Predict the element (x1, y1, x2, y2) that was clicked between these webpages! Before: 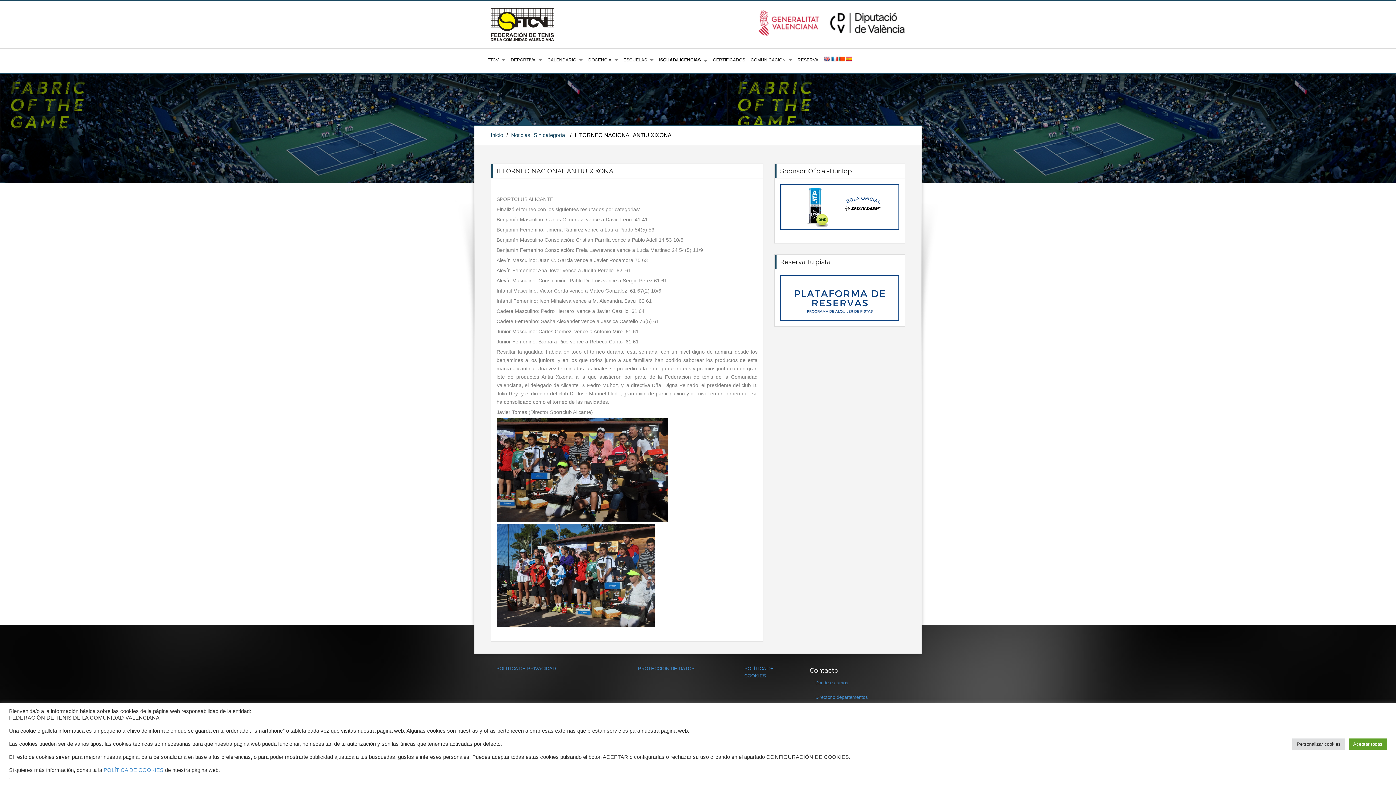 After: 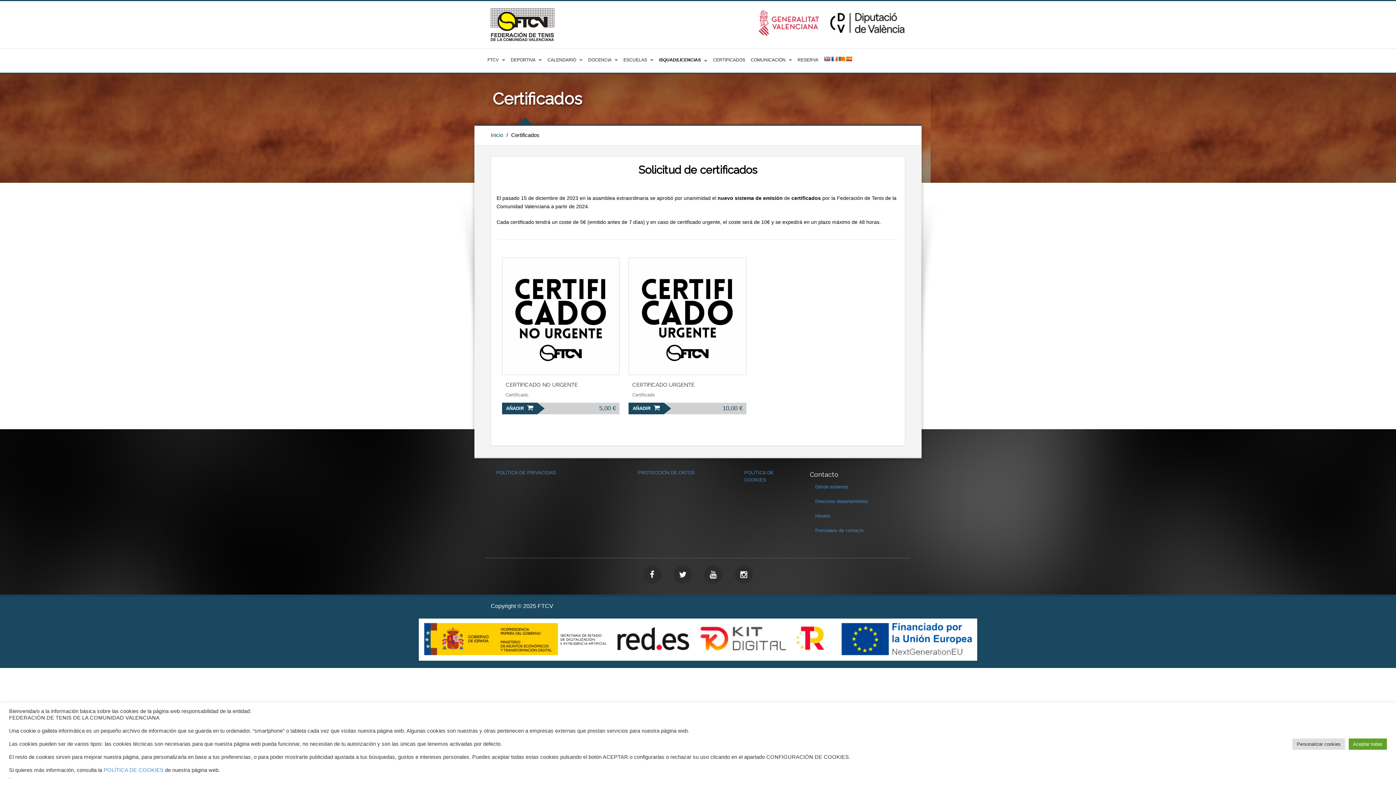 Action: label: CERTIFICADOS bbox: (713, 56, 745, 64)